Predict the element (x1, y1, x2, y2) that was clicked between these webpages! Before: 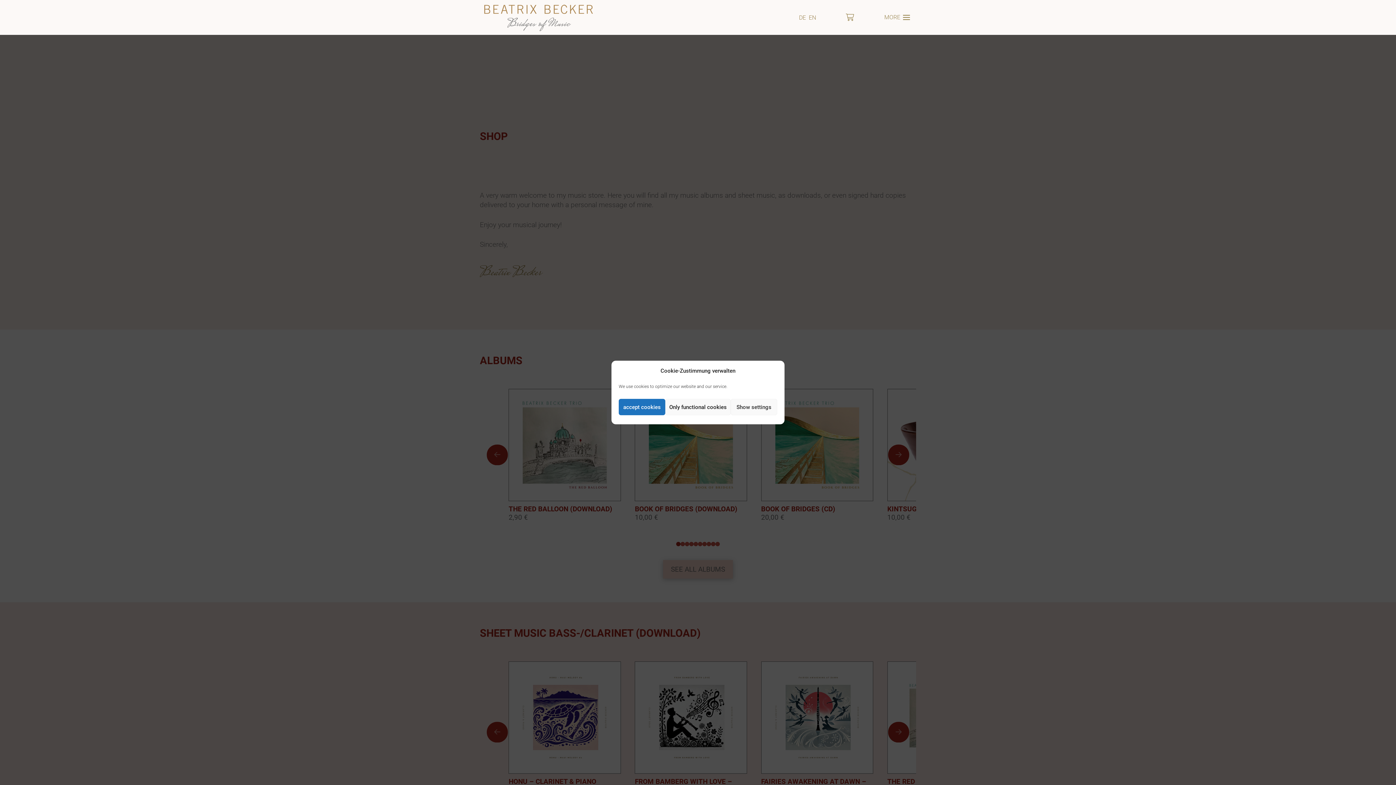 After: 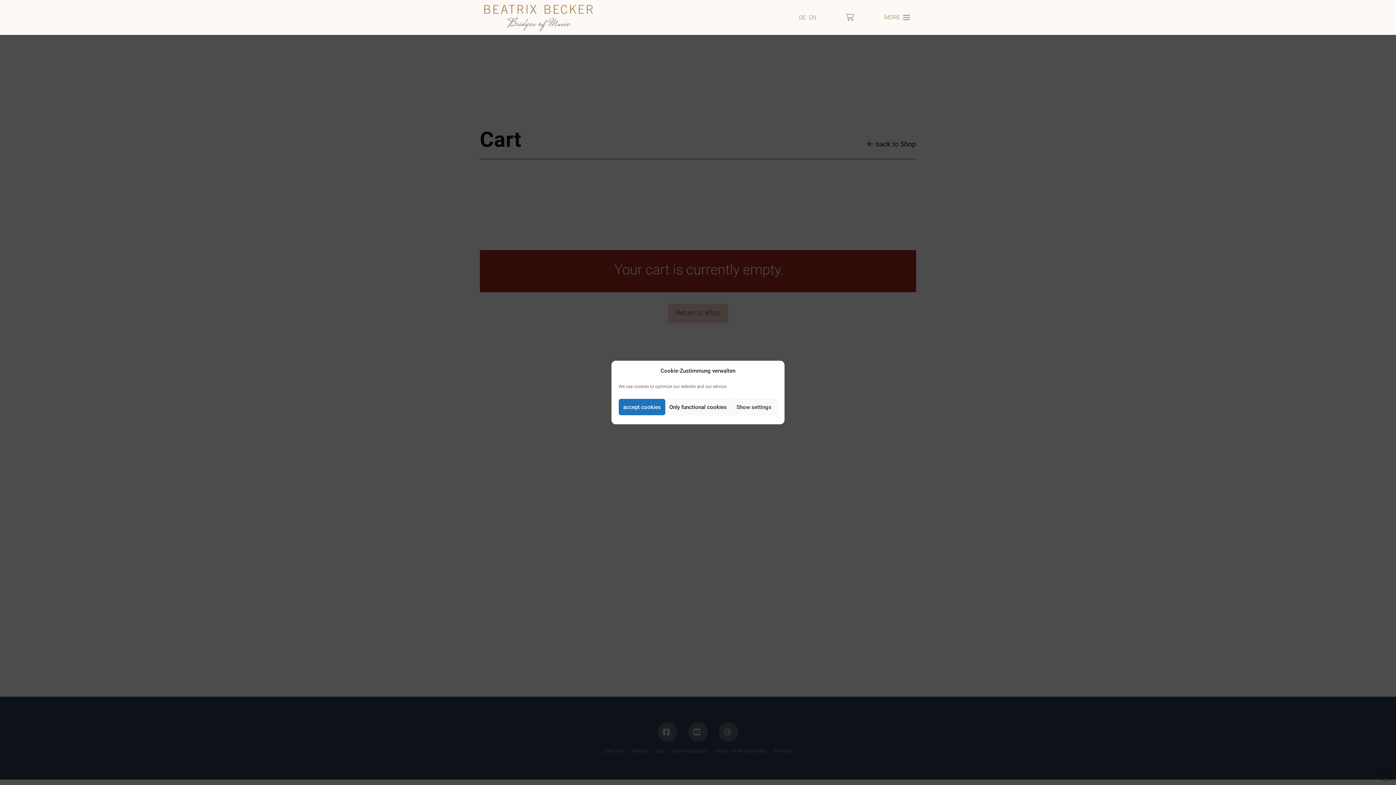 Action: bbox: (844, 12, 856, 22)